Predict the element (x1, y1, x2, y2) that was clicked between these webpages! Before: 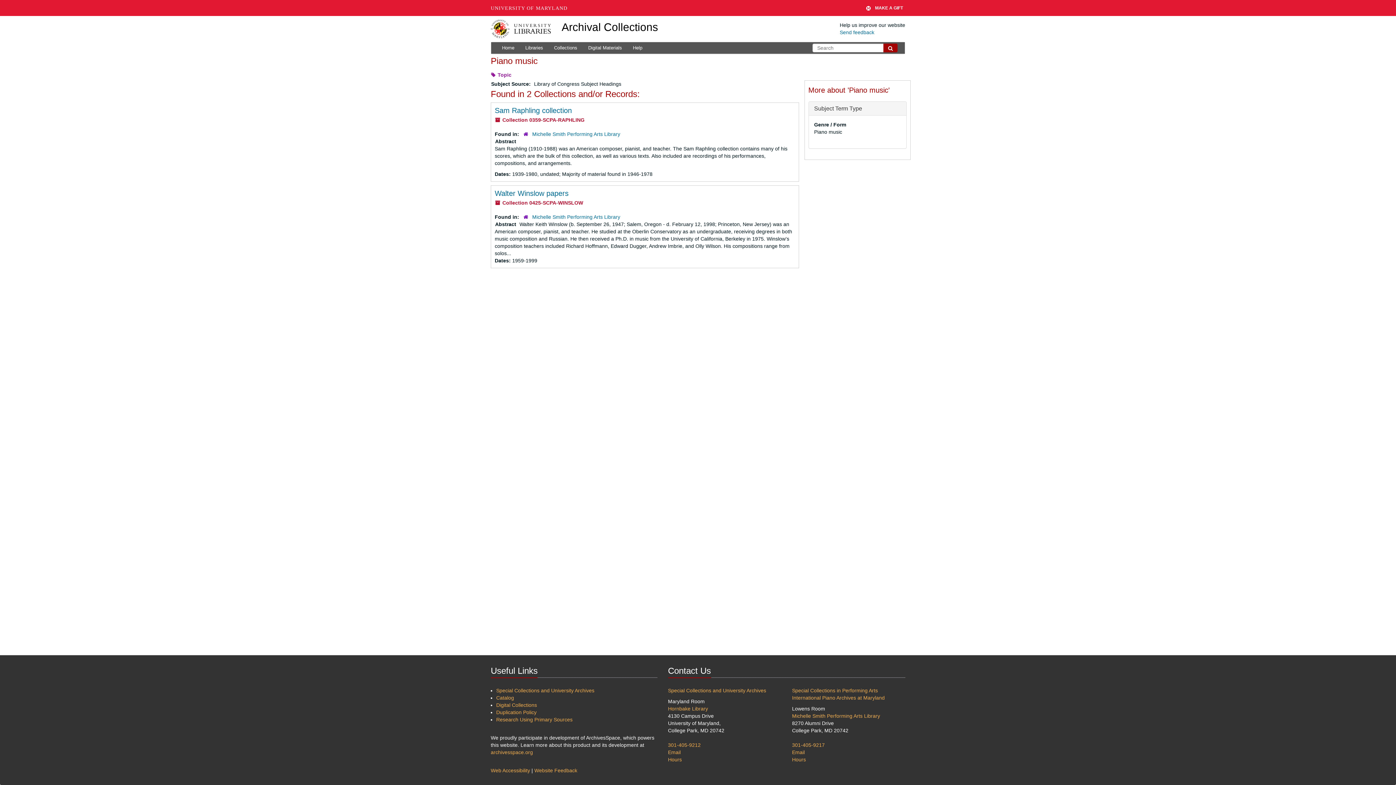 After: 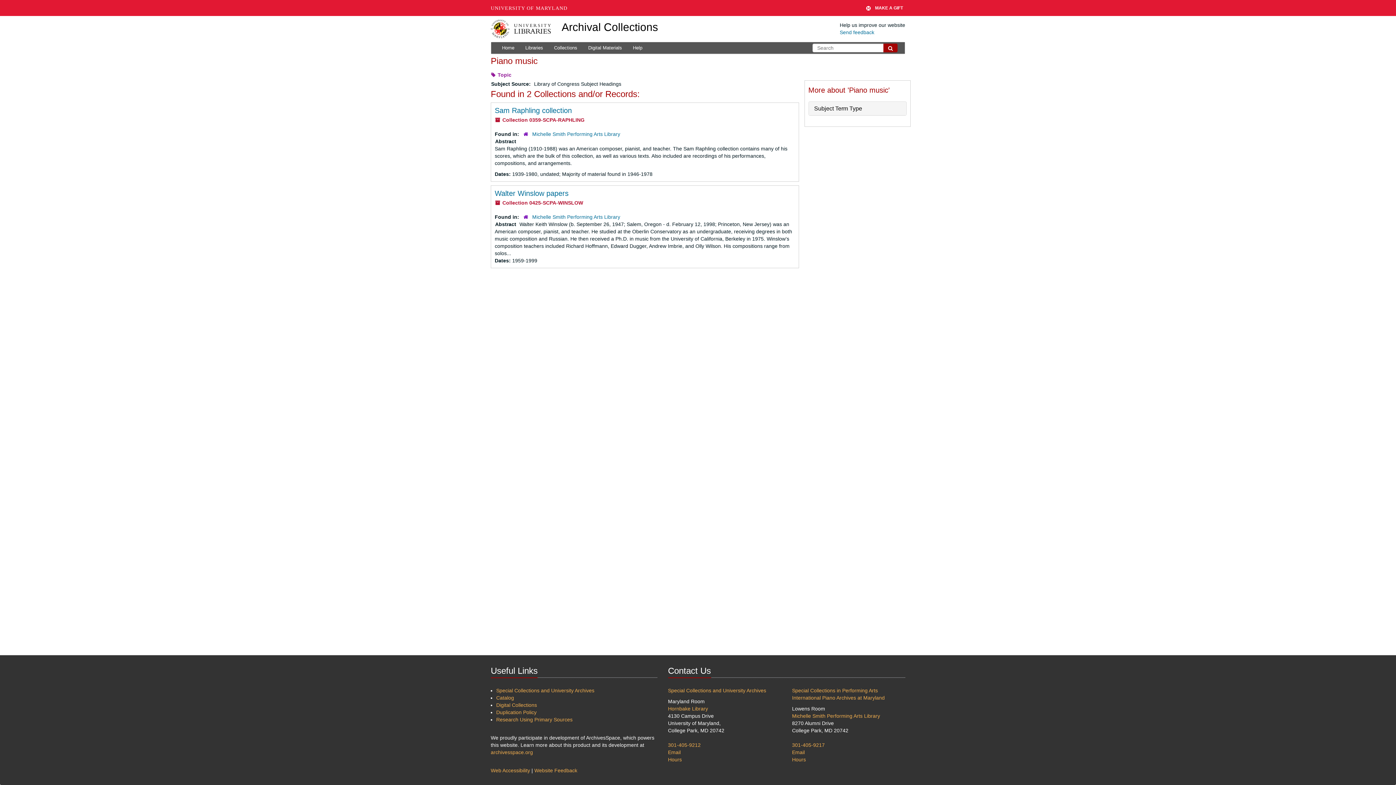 Action: bbox: (814, 105, 862, 111) label: Subject Term Type